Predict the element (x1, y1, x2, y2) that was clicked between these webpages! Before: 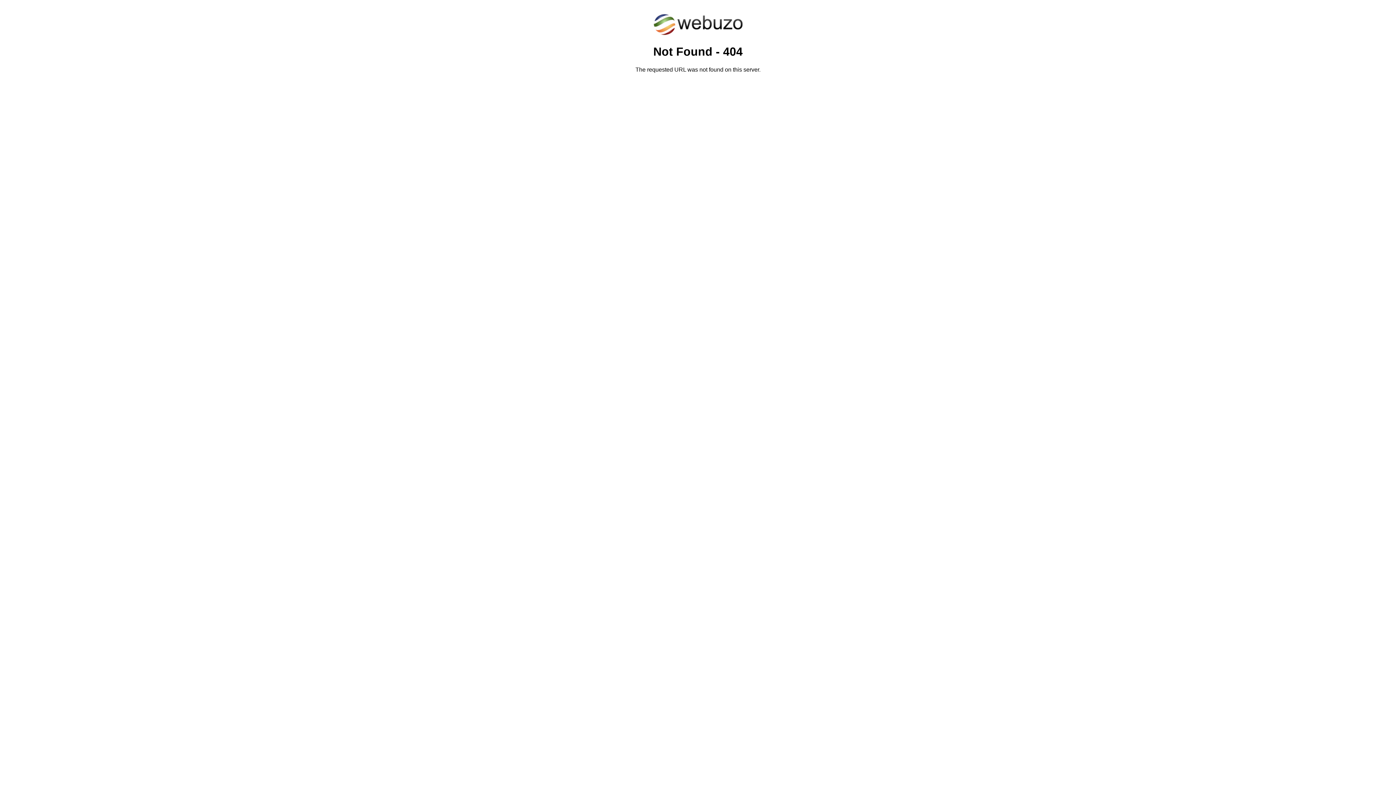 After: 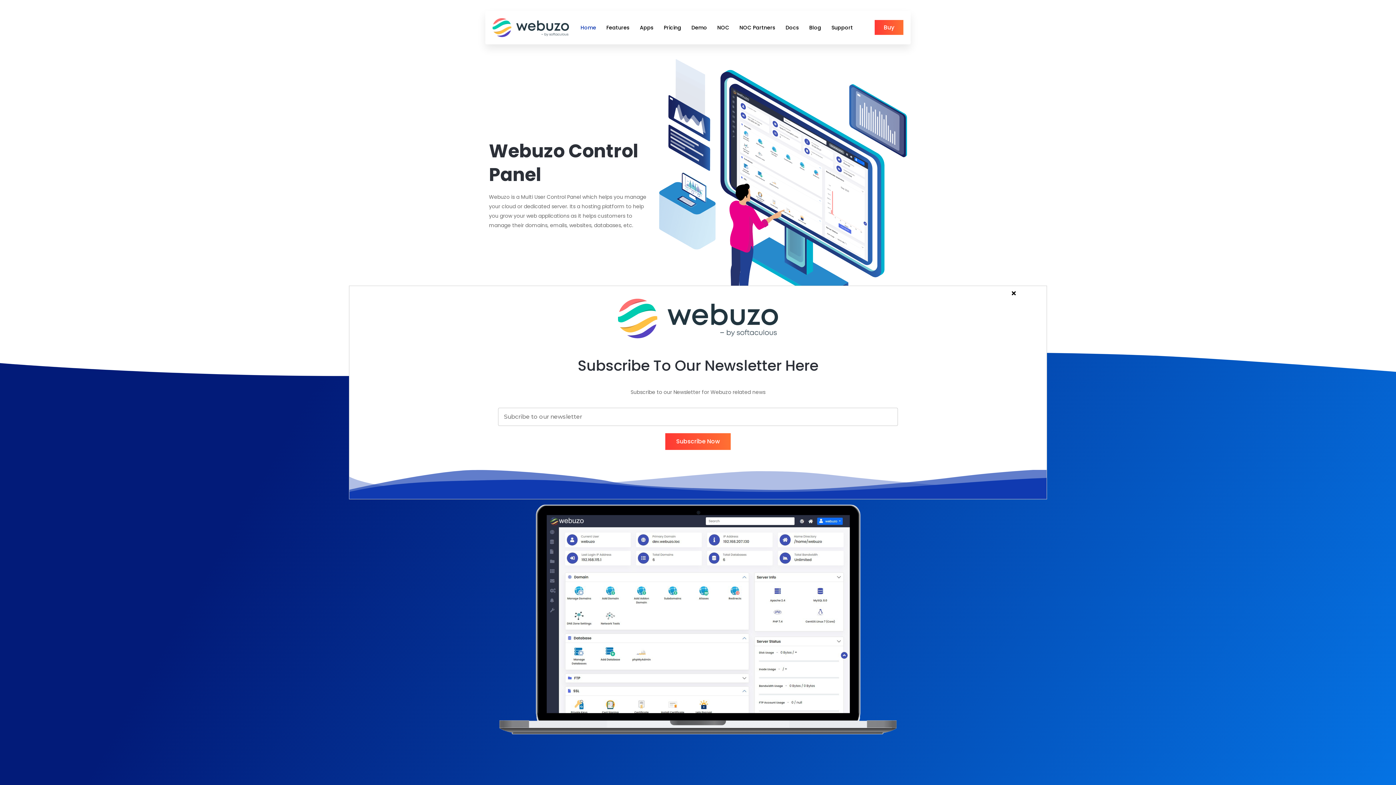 Action: bbox: (652, 30, 743, 37)